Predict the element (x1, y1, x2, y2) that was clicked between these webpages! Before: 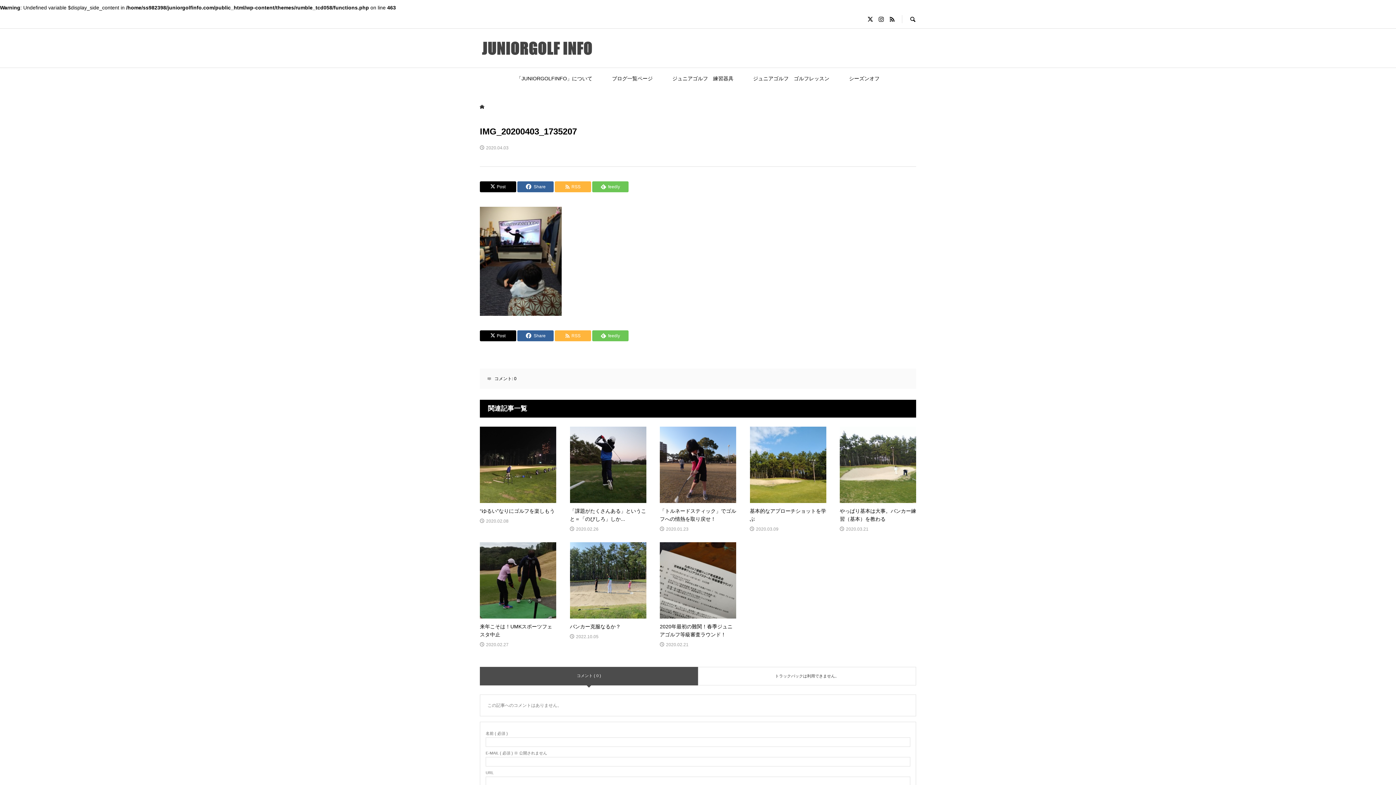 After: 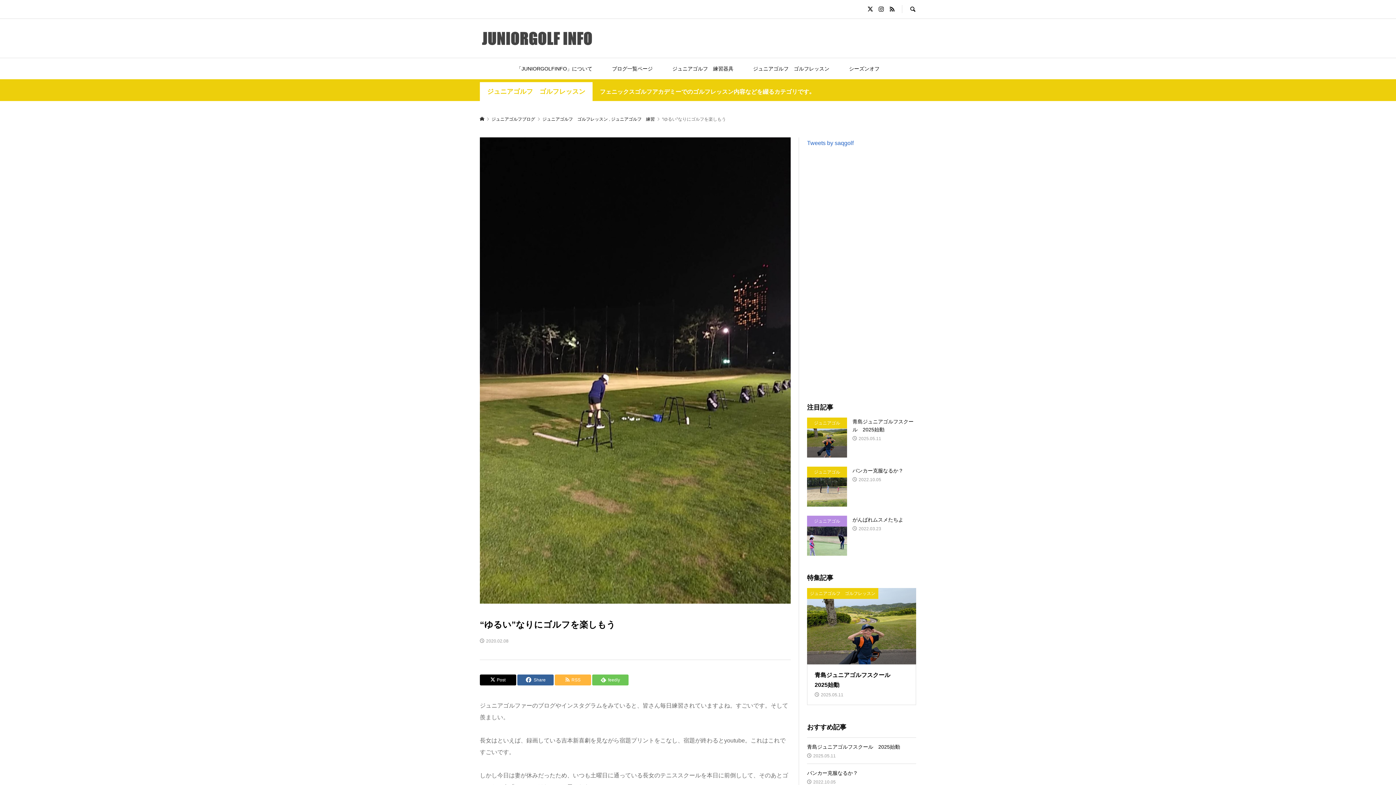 Action: label: “ゆるい”なりにゴルフを楽しもう

2020.02.08 bbox: (480, 426, 556, 525)